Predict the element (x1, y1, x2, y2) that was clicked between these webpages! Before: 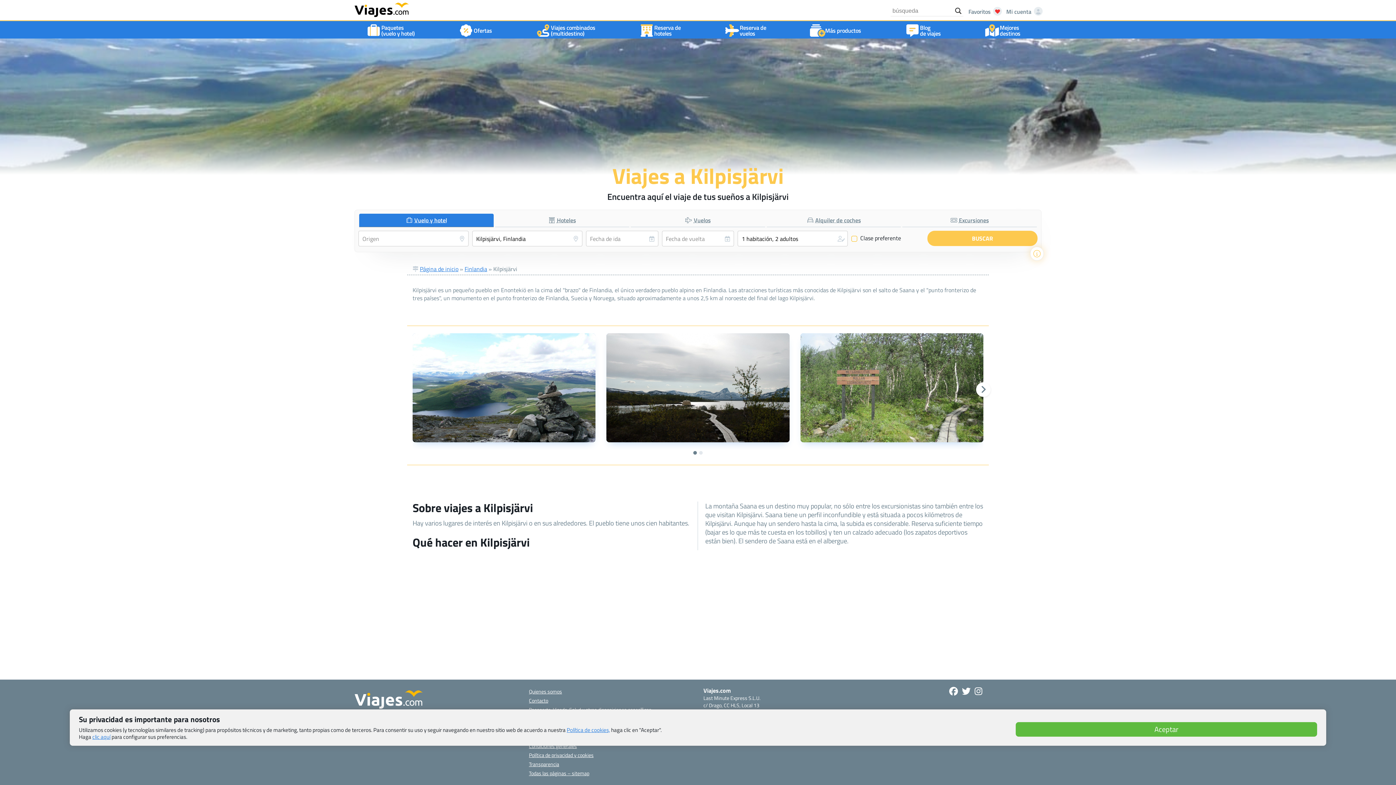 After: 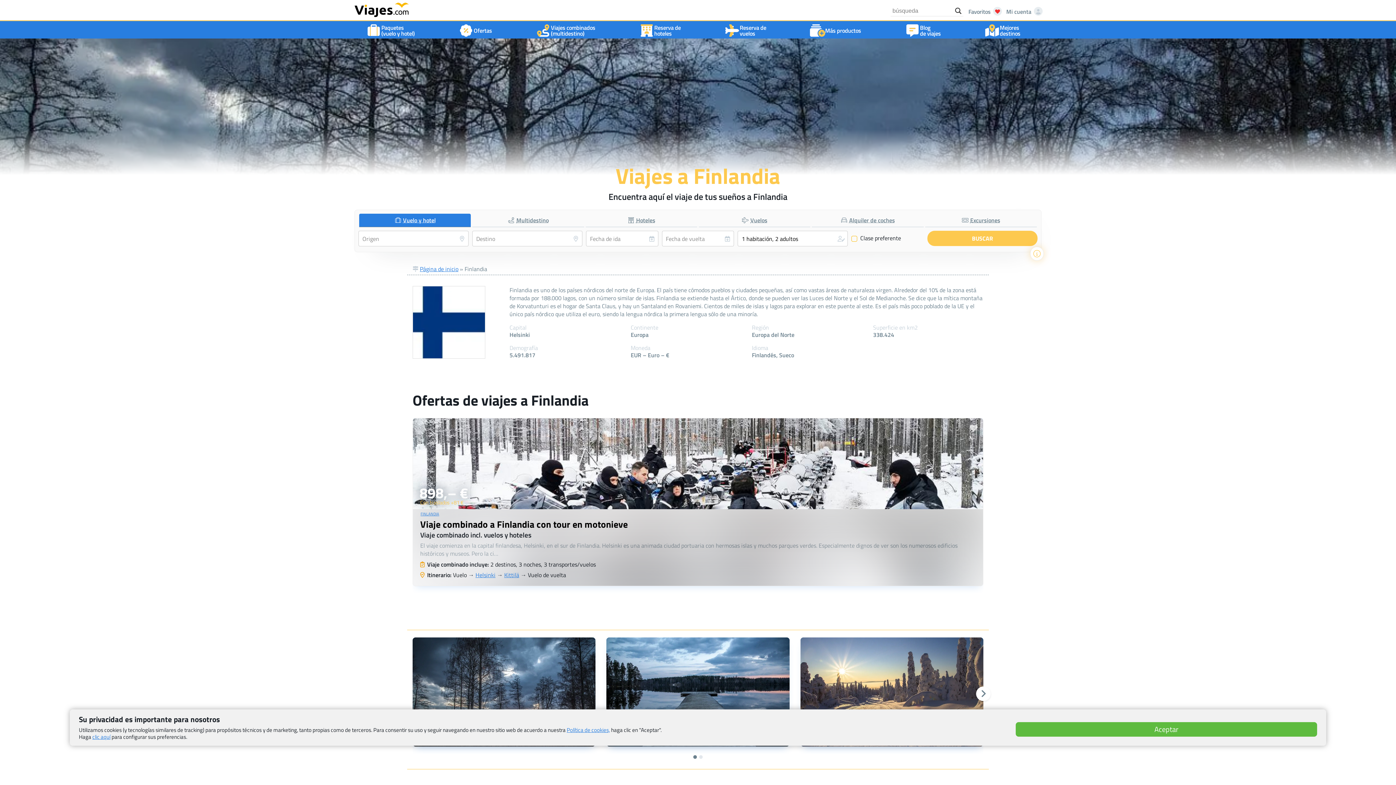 Action: label: Finlandia bbox: (464, 264, 487, 273)